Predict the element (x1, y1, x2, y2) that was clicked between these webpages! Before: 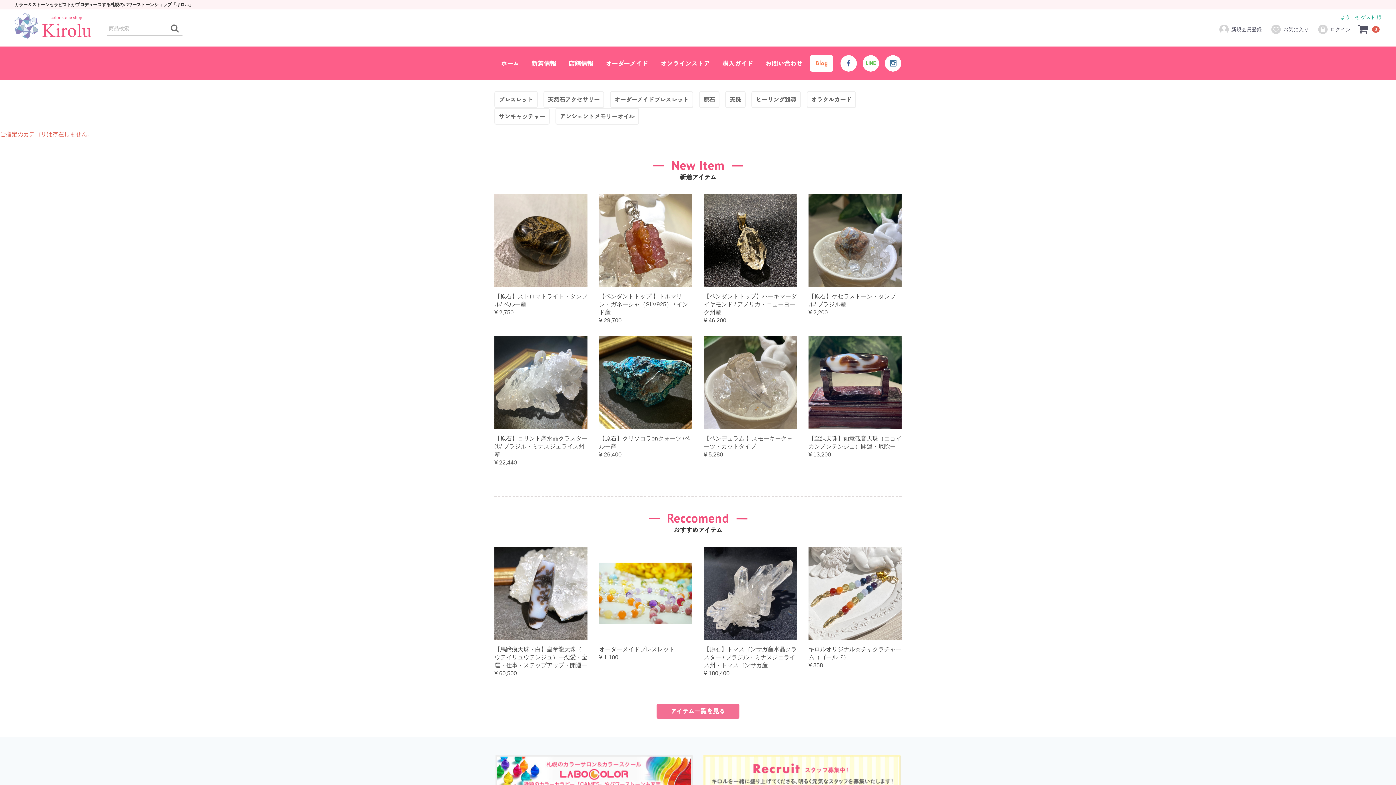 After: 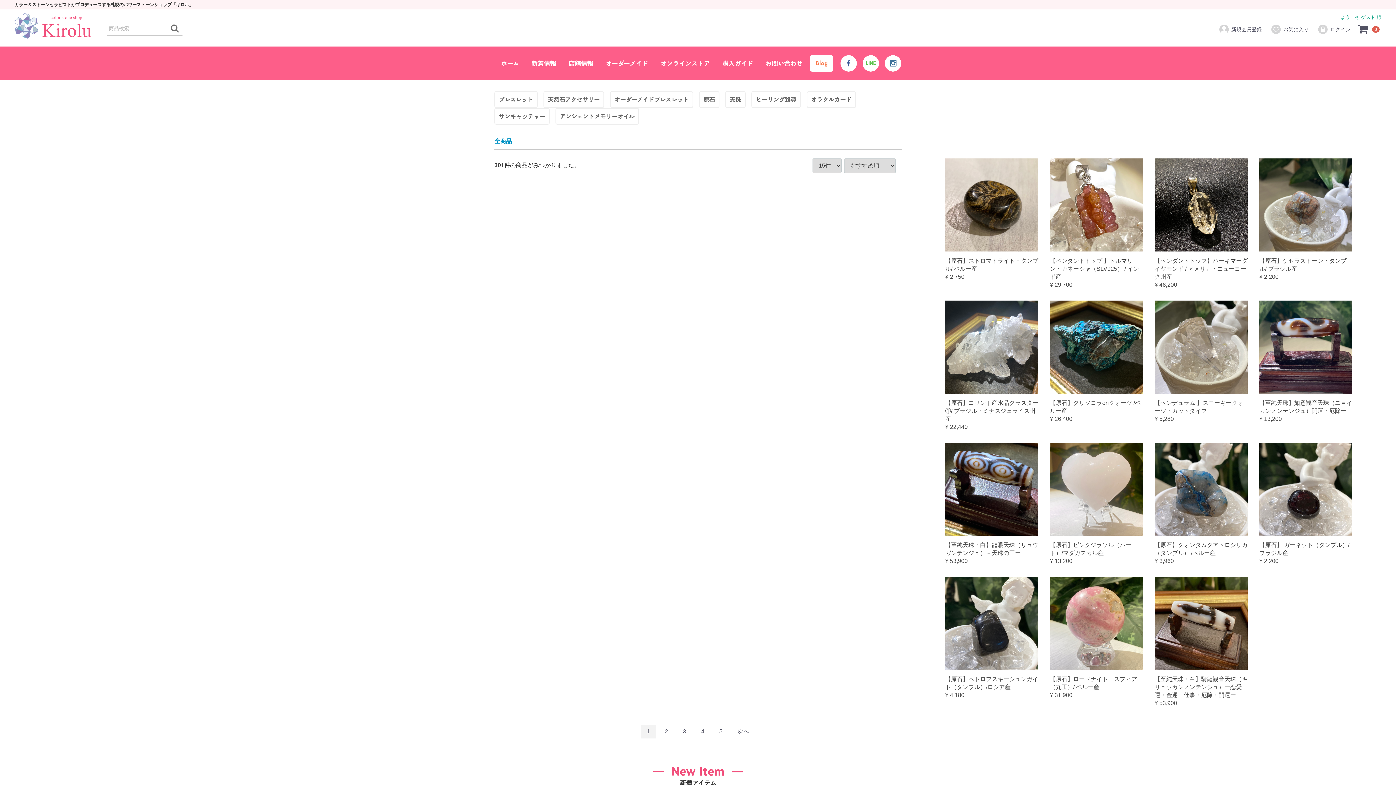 Action: label: オンラインストア bbox: (654, 46, 716, 80)